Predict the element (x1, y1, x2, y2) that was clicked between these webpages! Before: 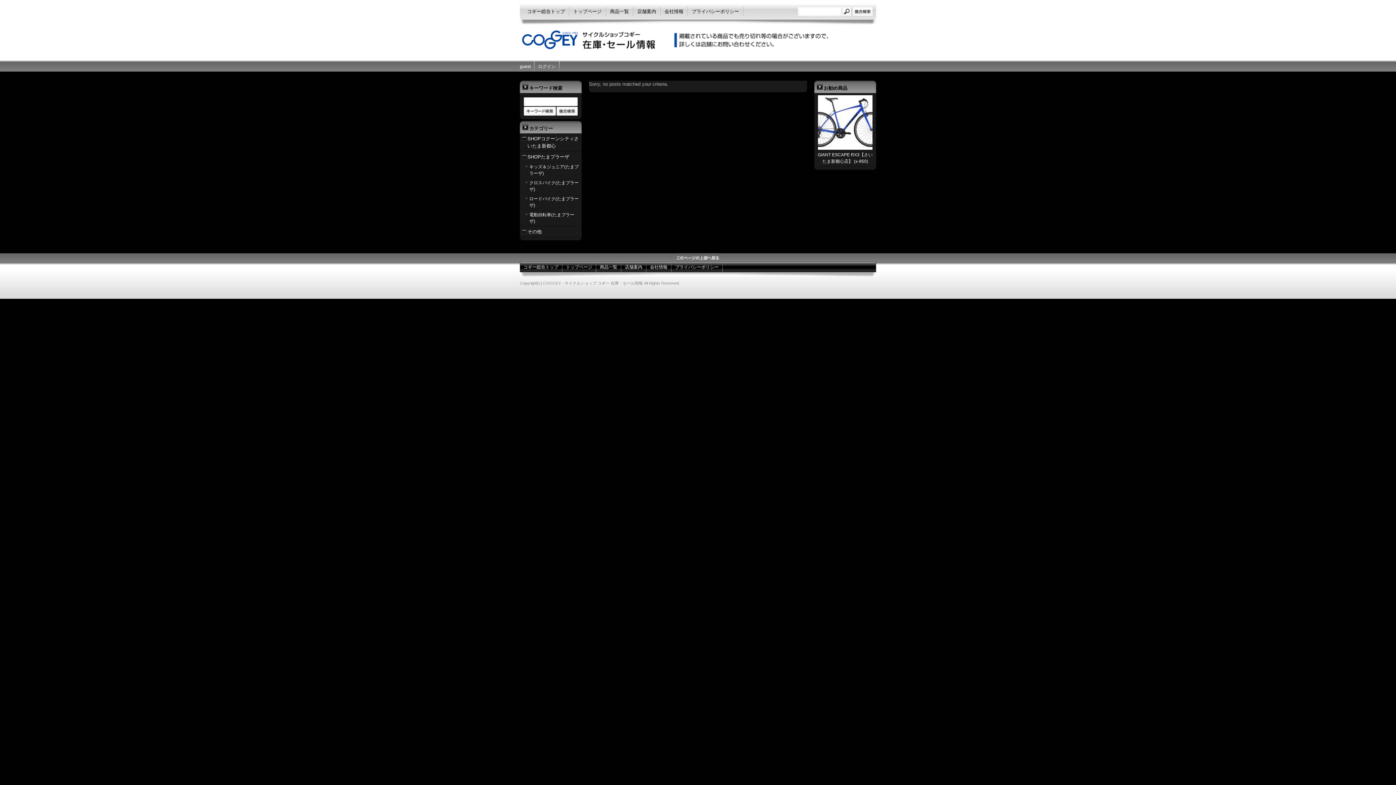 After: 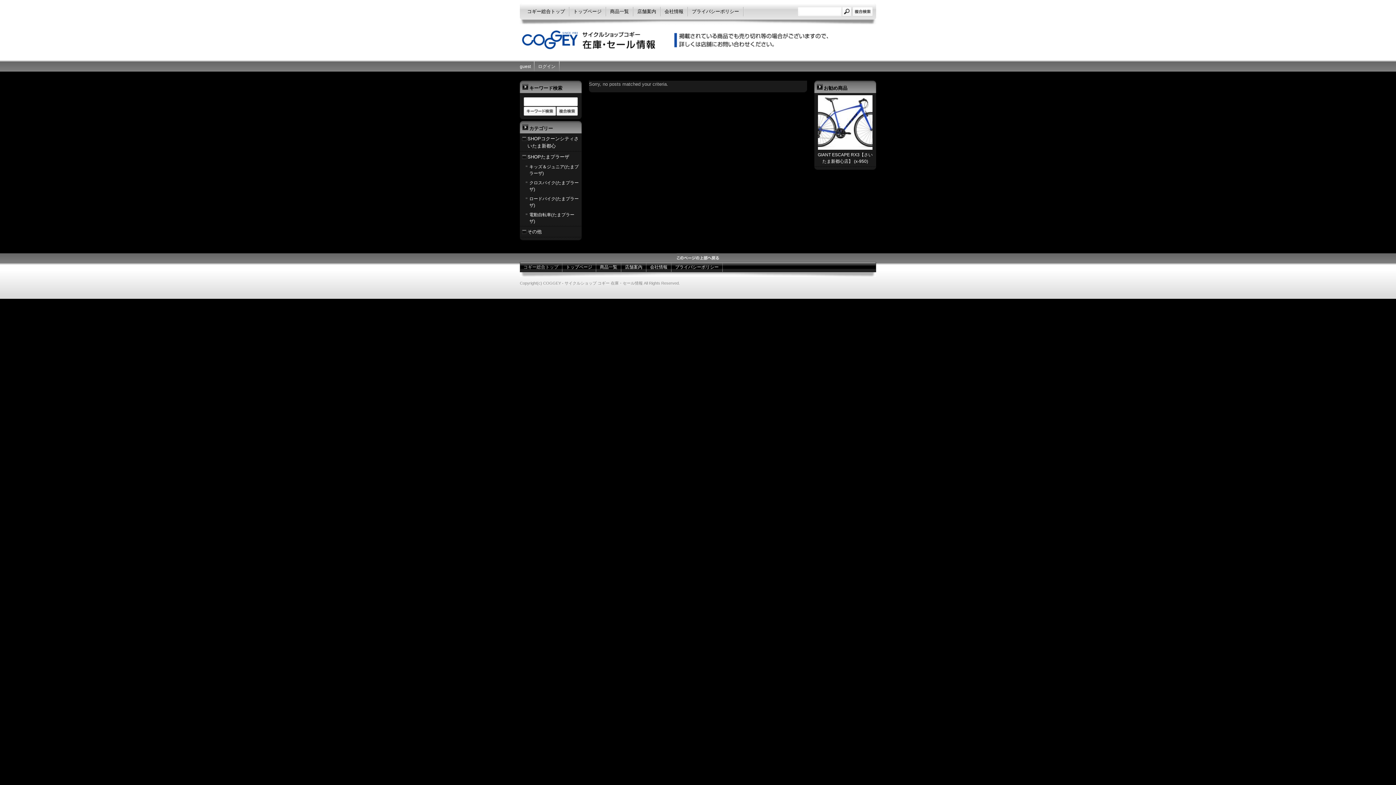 Action: bbox: (520, 262, 562, 272) label: コギー総合トップ